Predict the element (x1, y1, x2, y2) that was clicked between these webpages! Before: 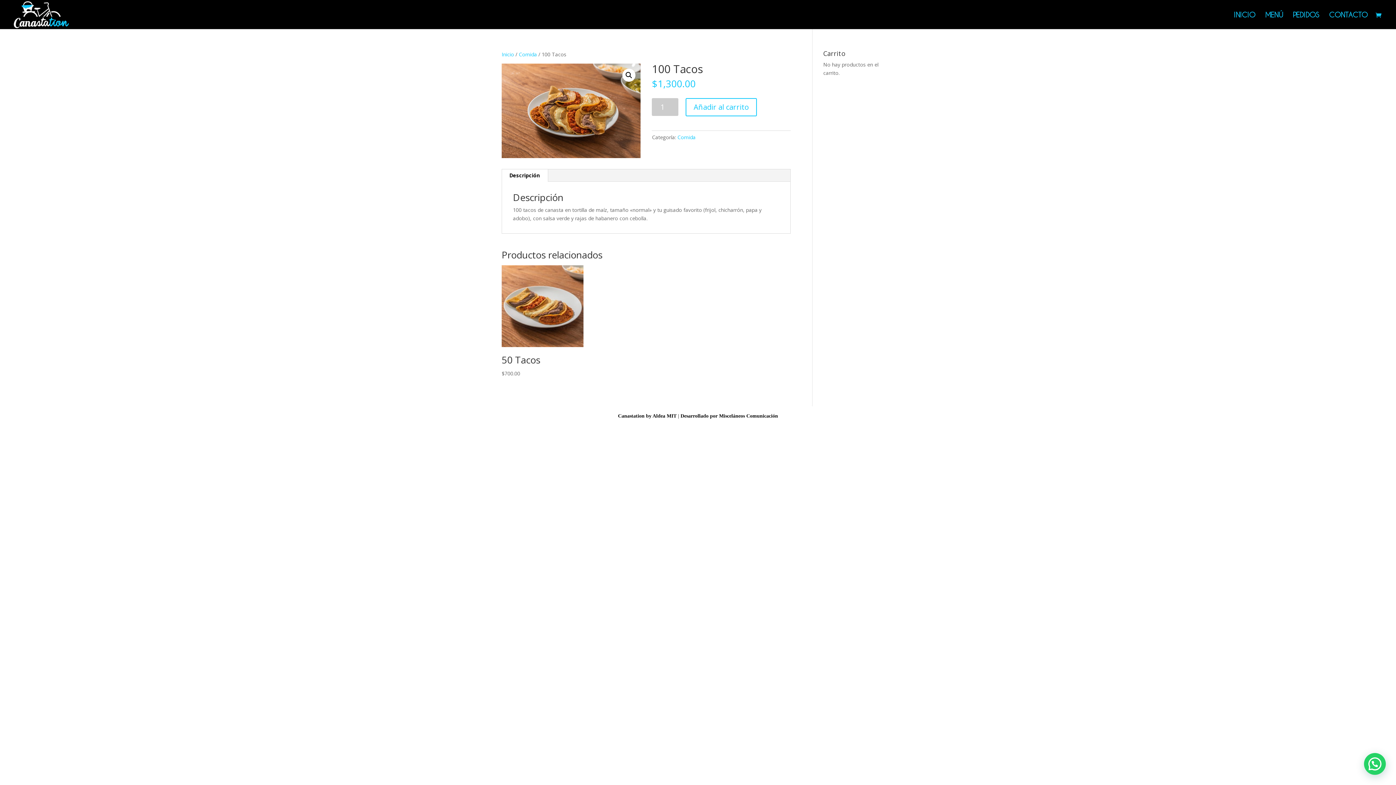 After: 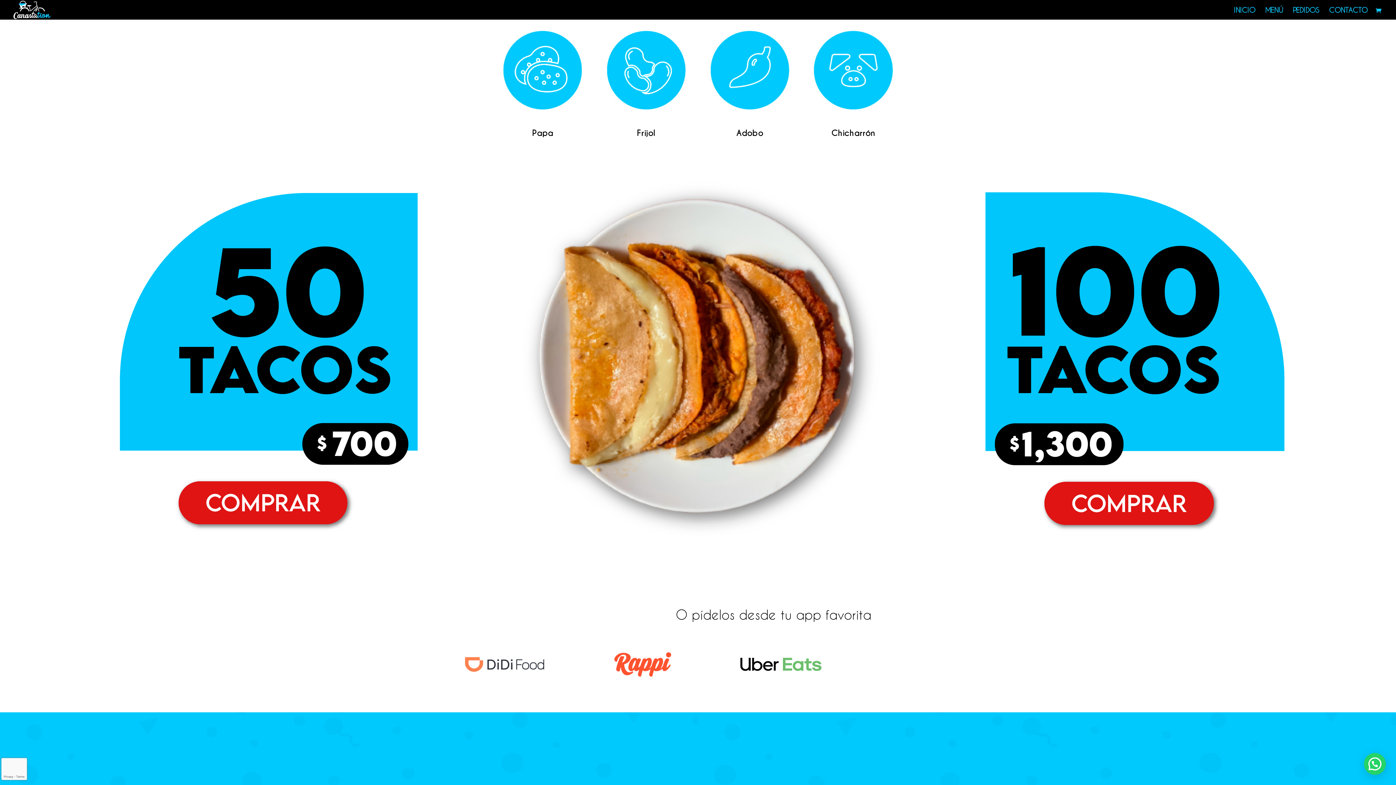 Action: label: MENÚ bbox: (1265, 12, 1283, 29)